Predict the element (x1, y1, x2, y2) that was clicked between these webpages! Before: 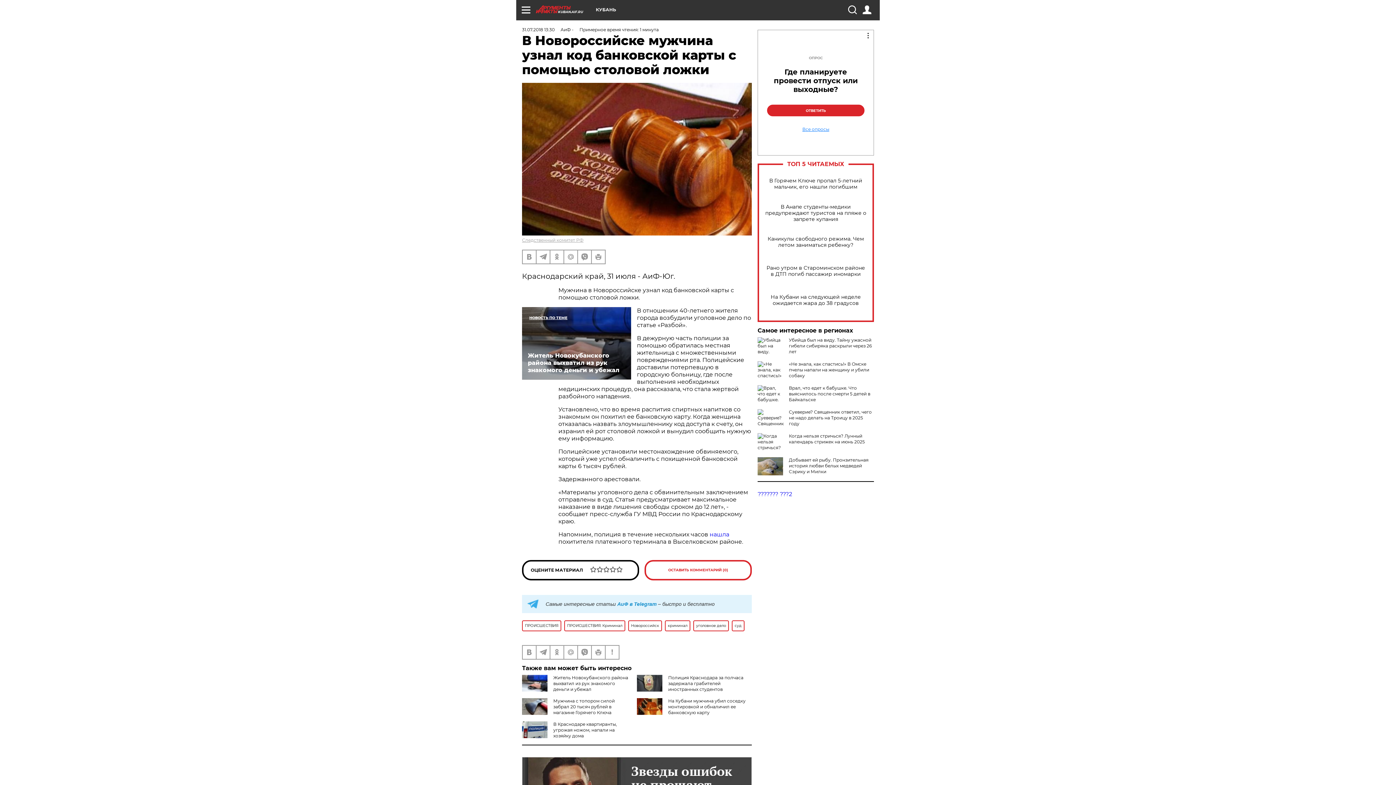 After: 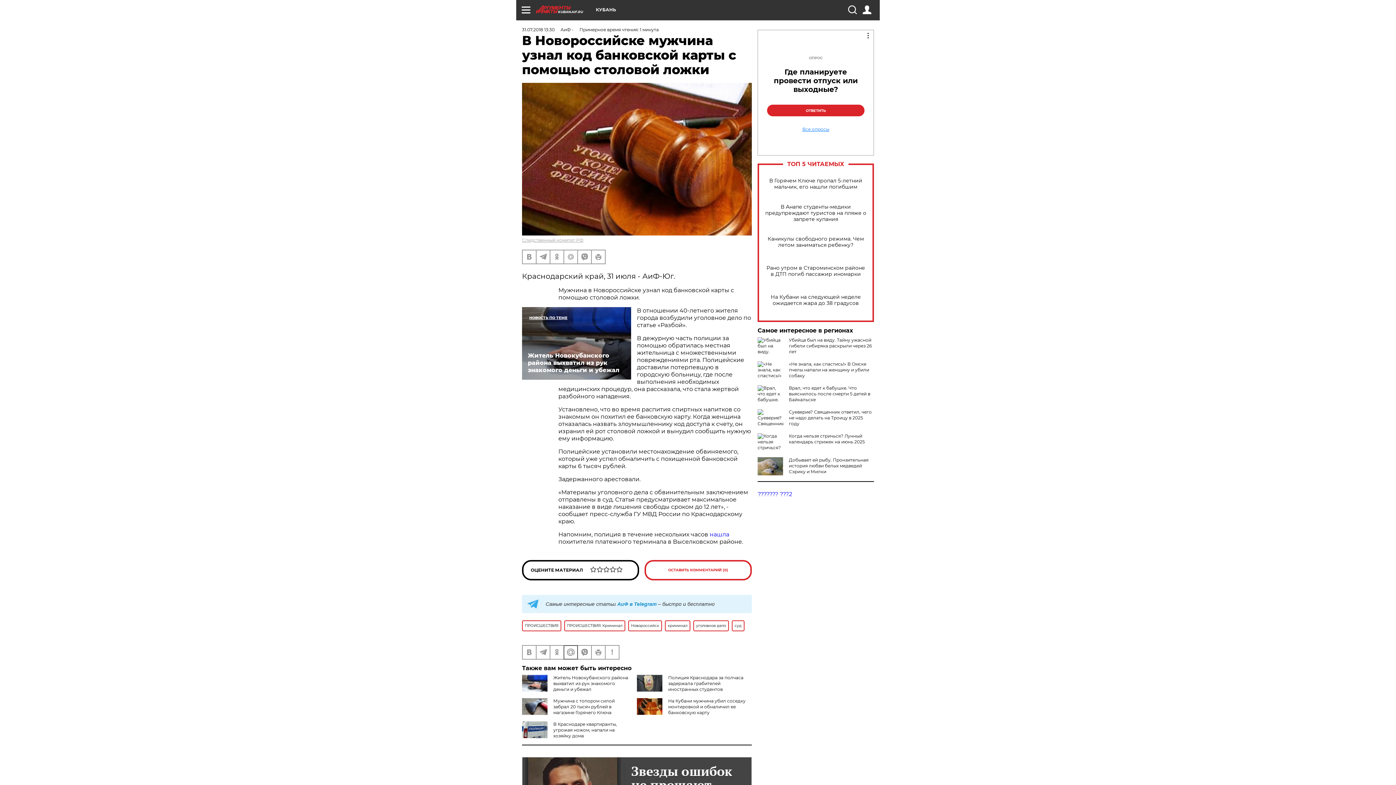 Action: bbox: (564, 646, 577, 659)